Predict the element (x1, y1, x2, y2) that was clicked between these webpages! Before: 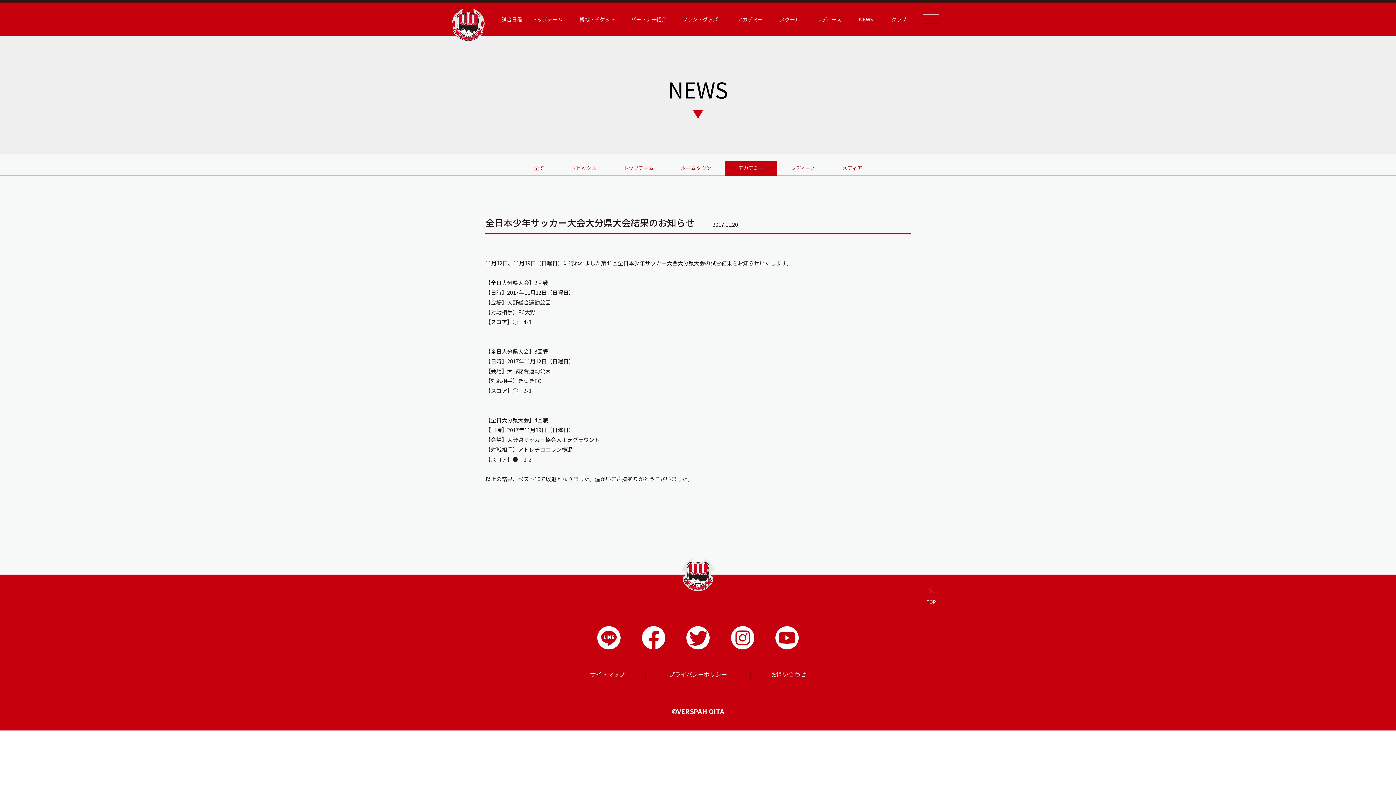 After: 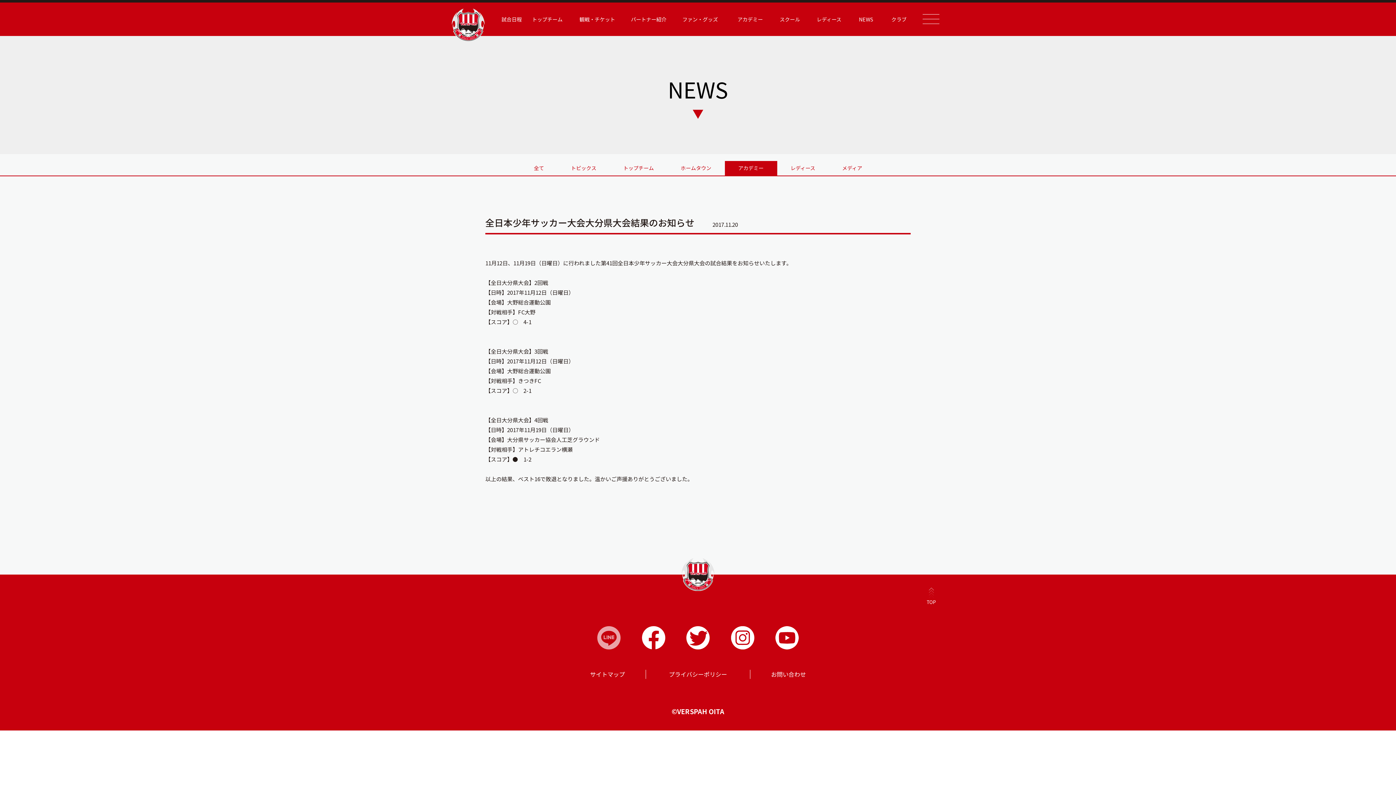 Action: bbox: (597, 626, 620, 649)